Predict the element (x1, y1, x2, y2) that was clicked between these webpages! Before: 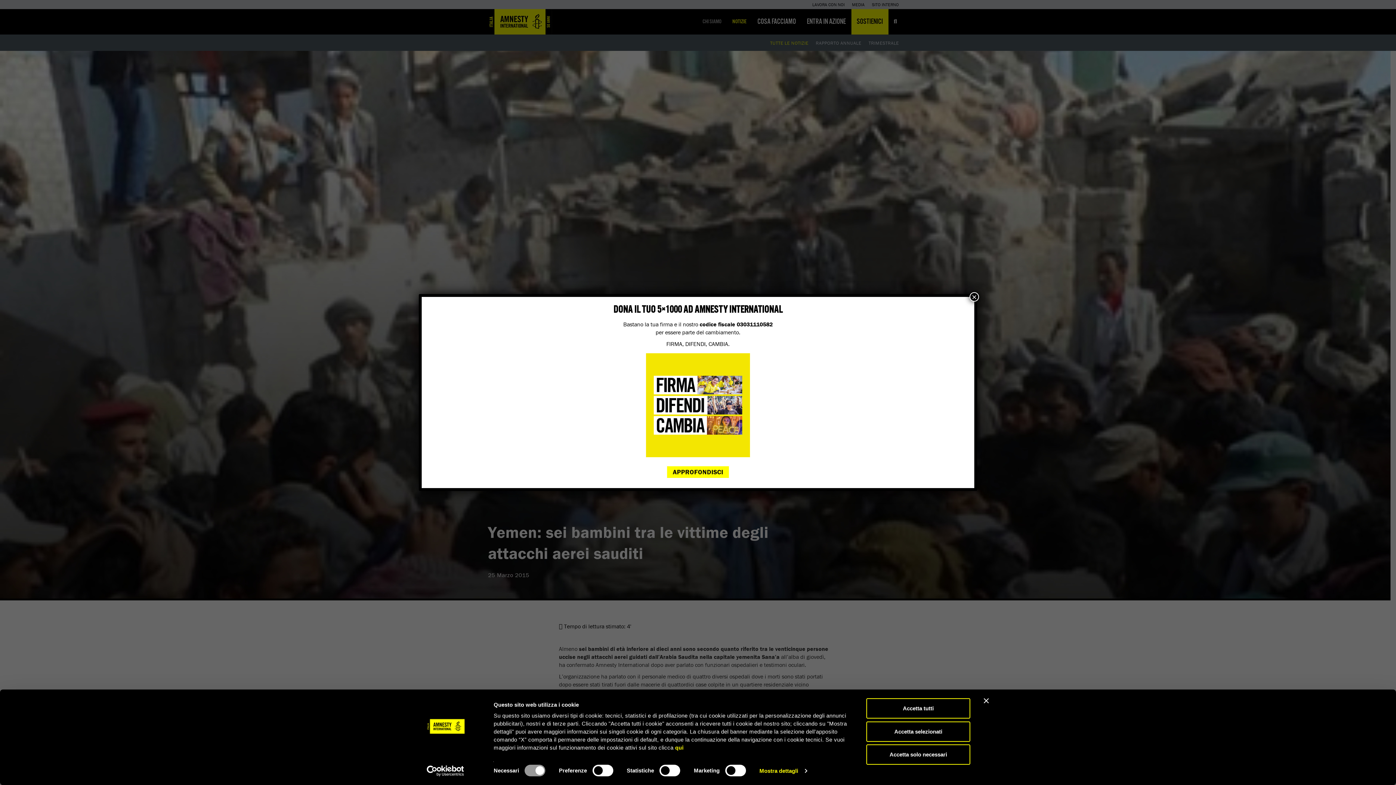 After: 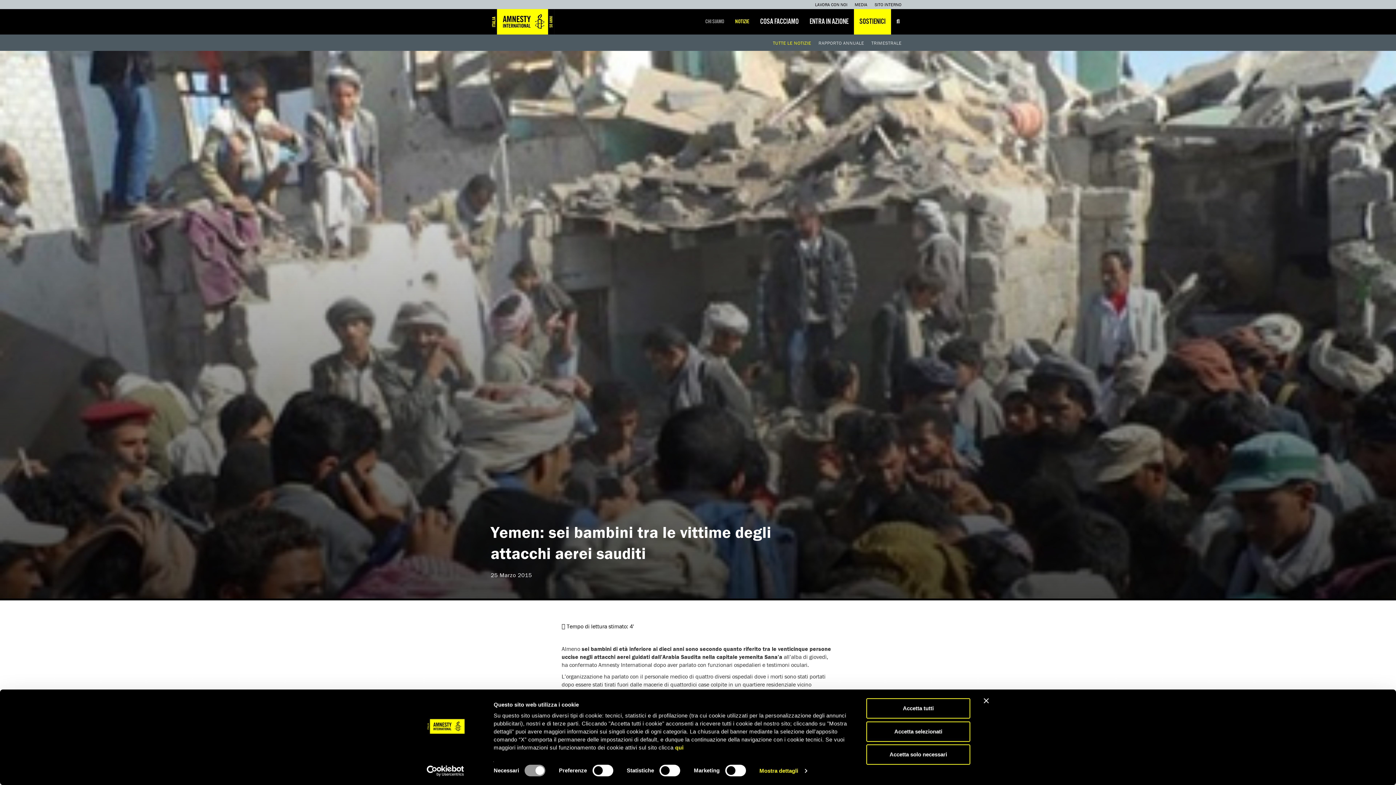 Action: bbox: (969, 292, 979, 301) label: Chiudi